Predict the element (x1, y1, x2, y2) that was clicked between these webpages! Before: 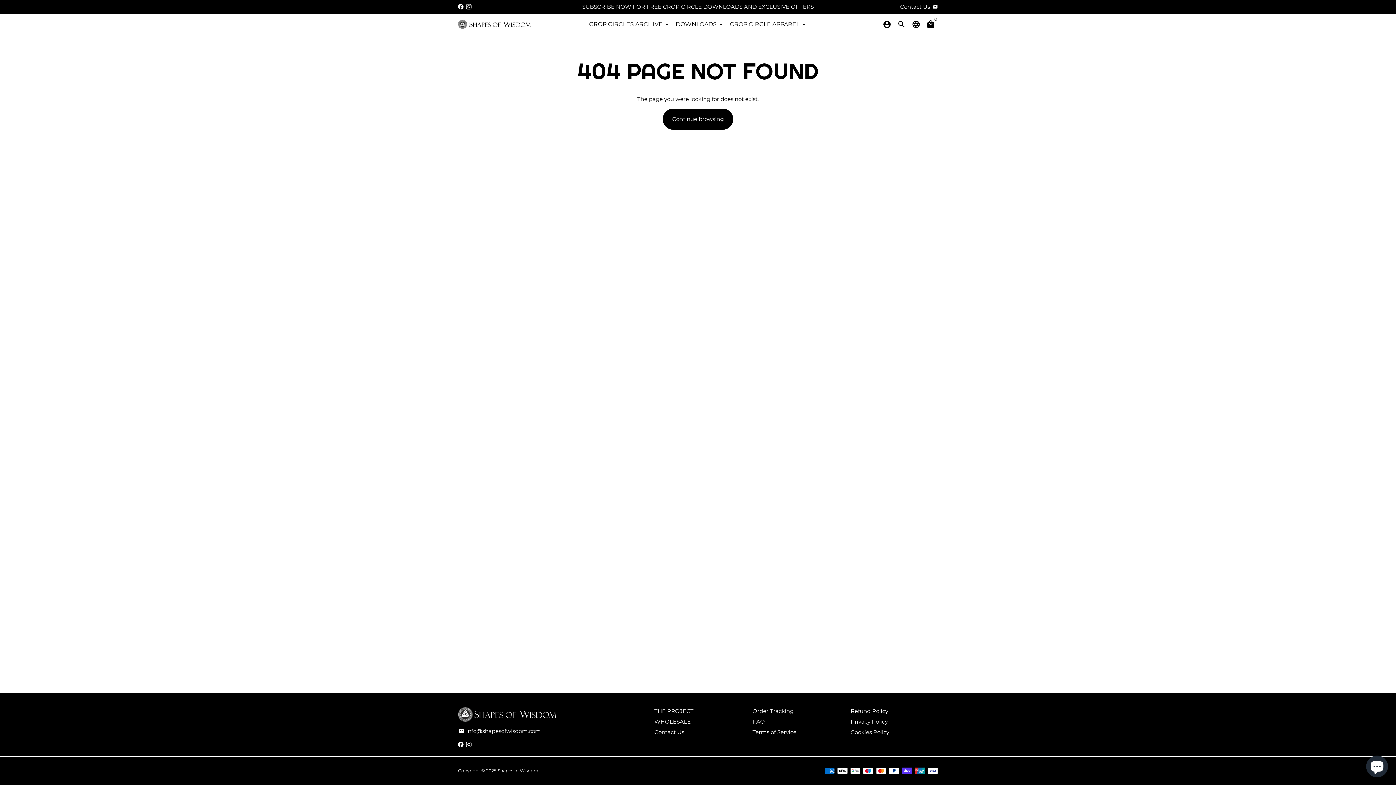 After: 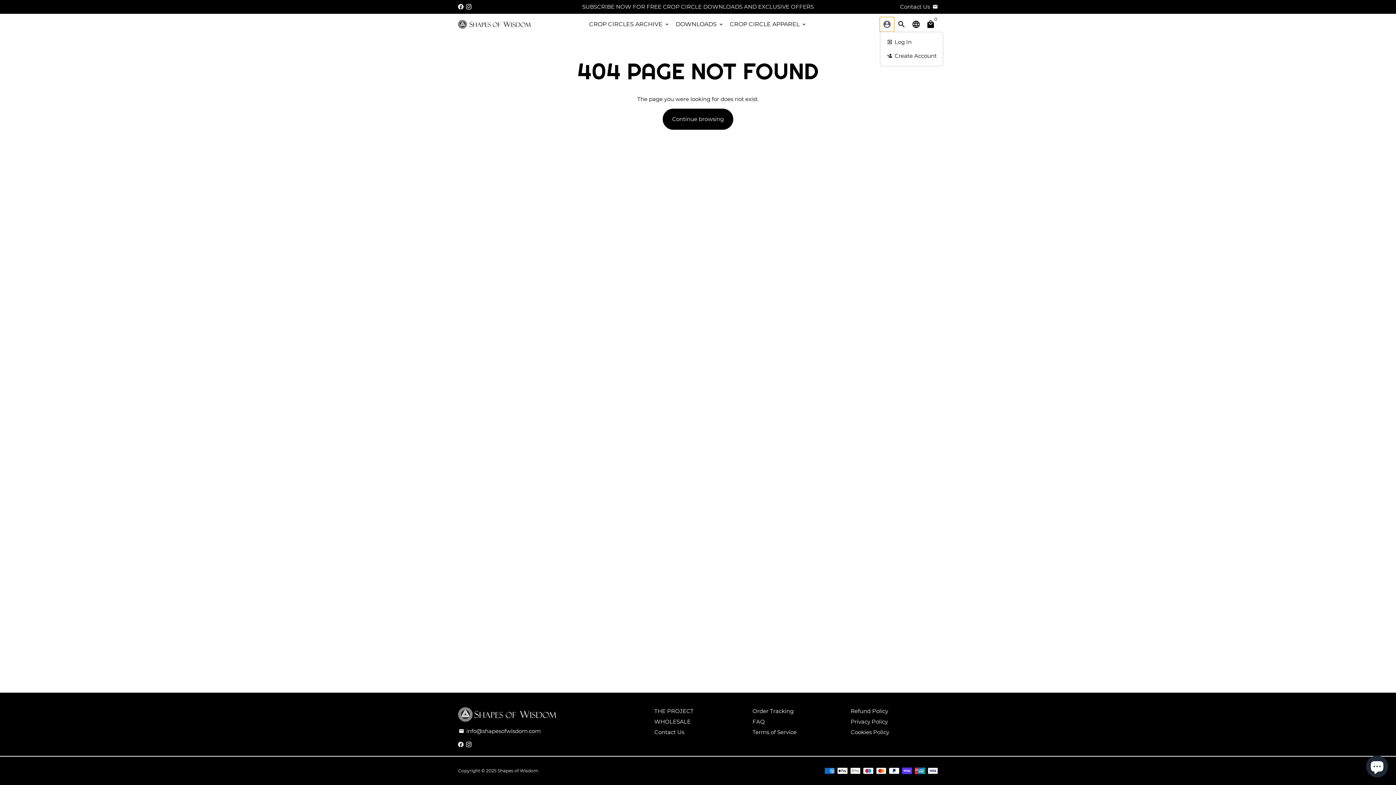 Action: bbox: (880, 17, 894, 31) label: Log In